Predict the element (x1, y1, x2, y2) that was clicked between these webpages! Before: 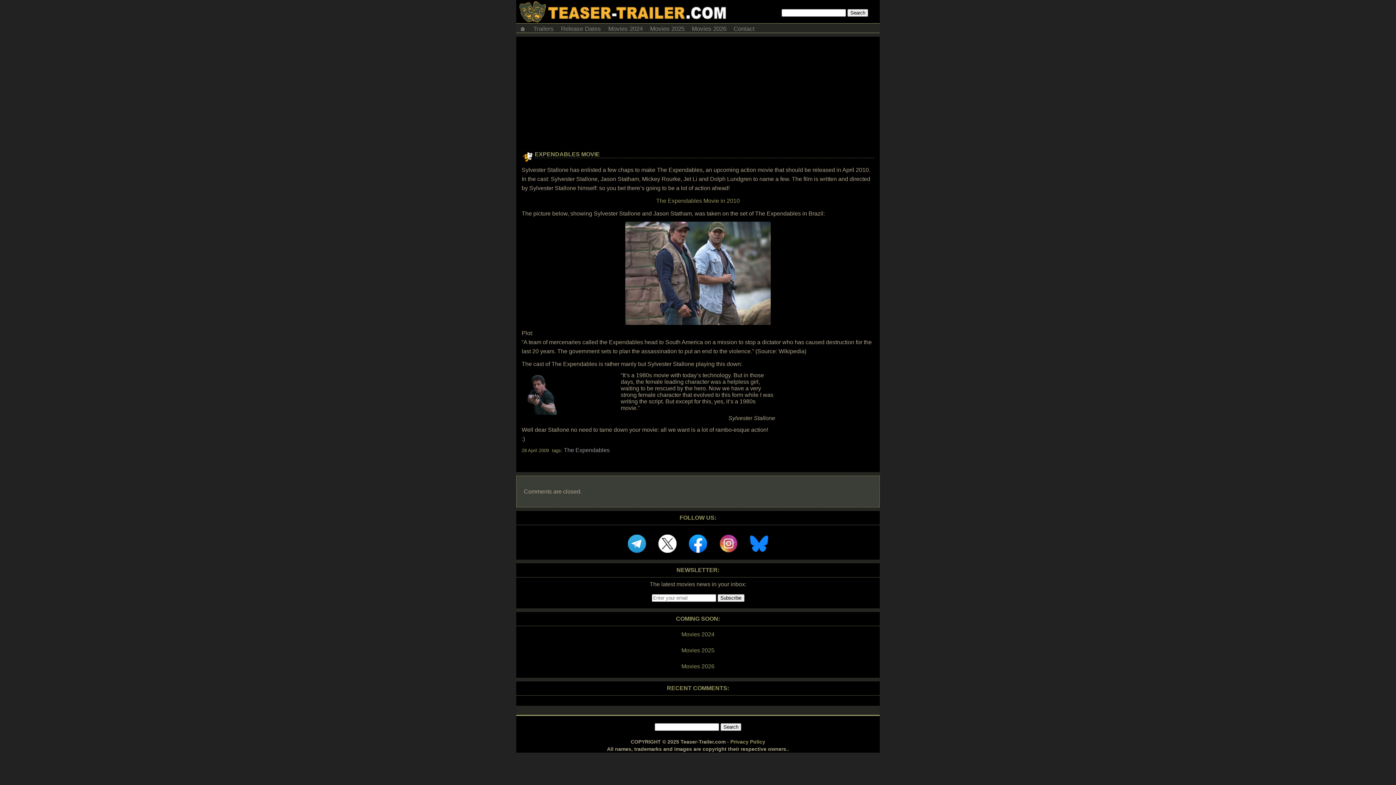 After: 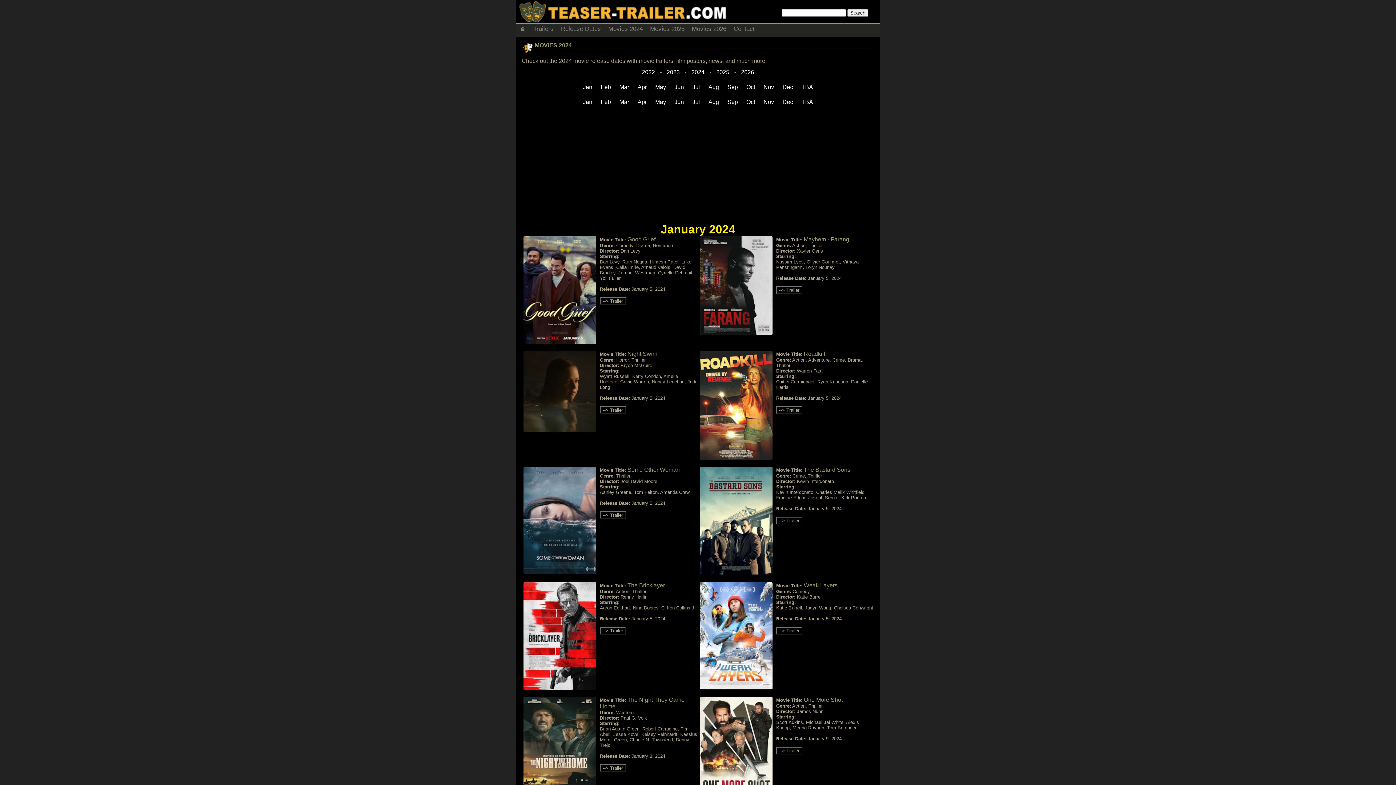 Action: bbox: (604, 23, 646, 32) label: Movies 2024